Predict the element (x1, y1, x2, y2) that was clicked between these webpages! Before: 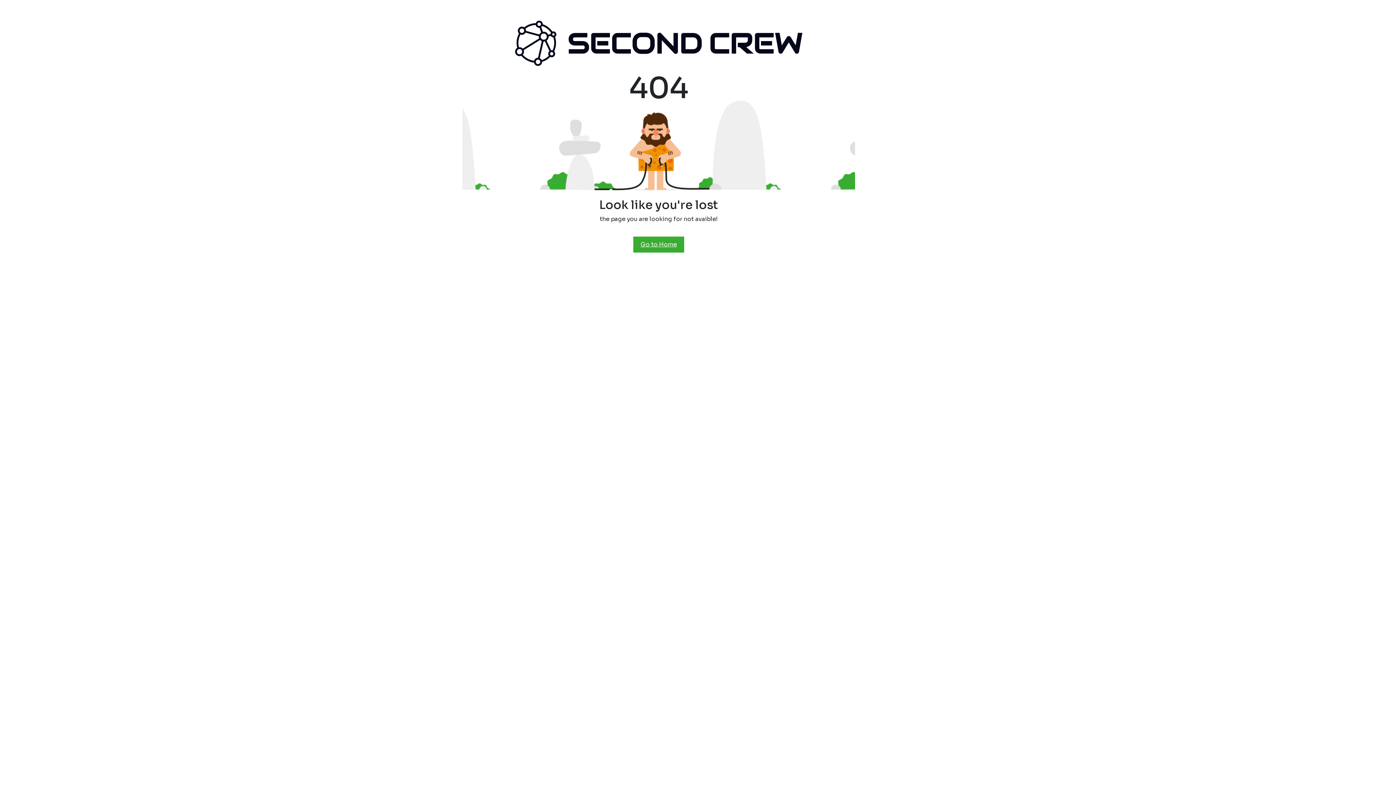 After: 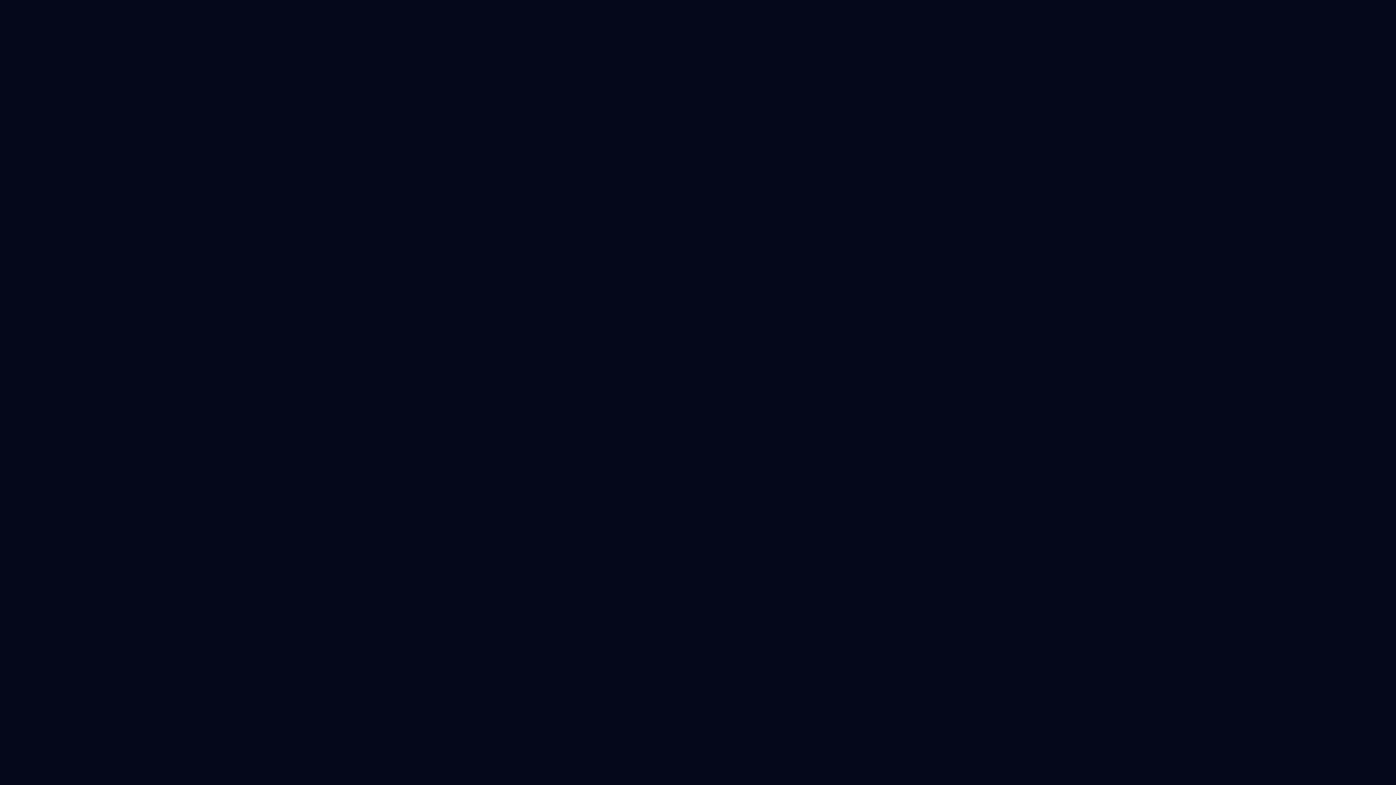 Action: bbox: (633, 236, 684, 252) label: Go to Home